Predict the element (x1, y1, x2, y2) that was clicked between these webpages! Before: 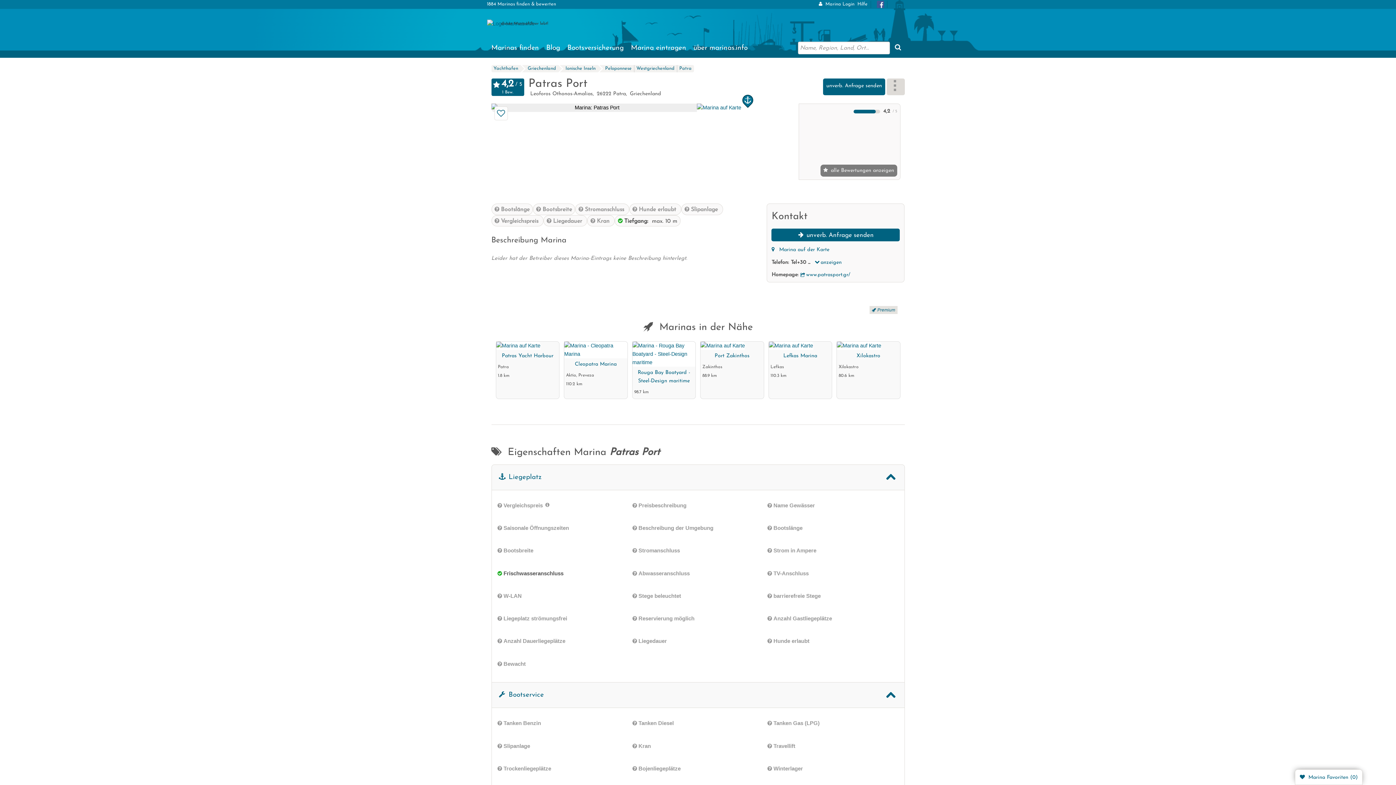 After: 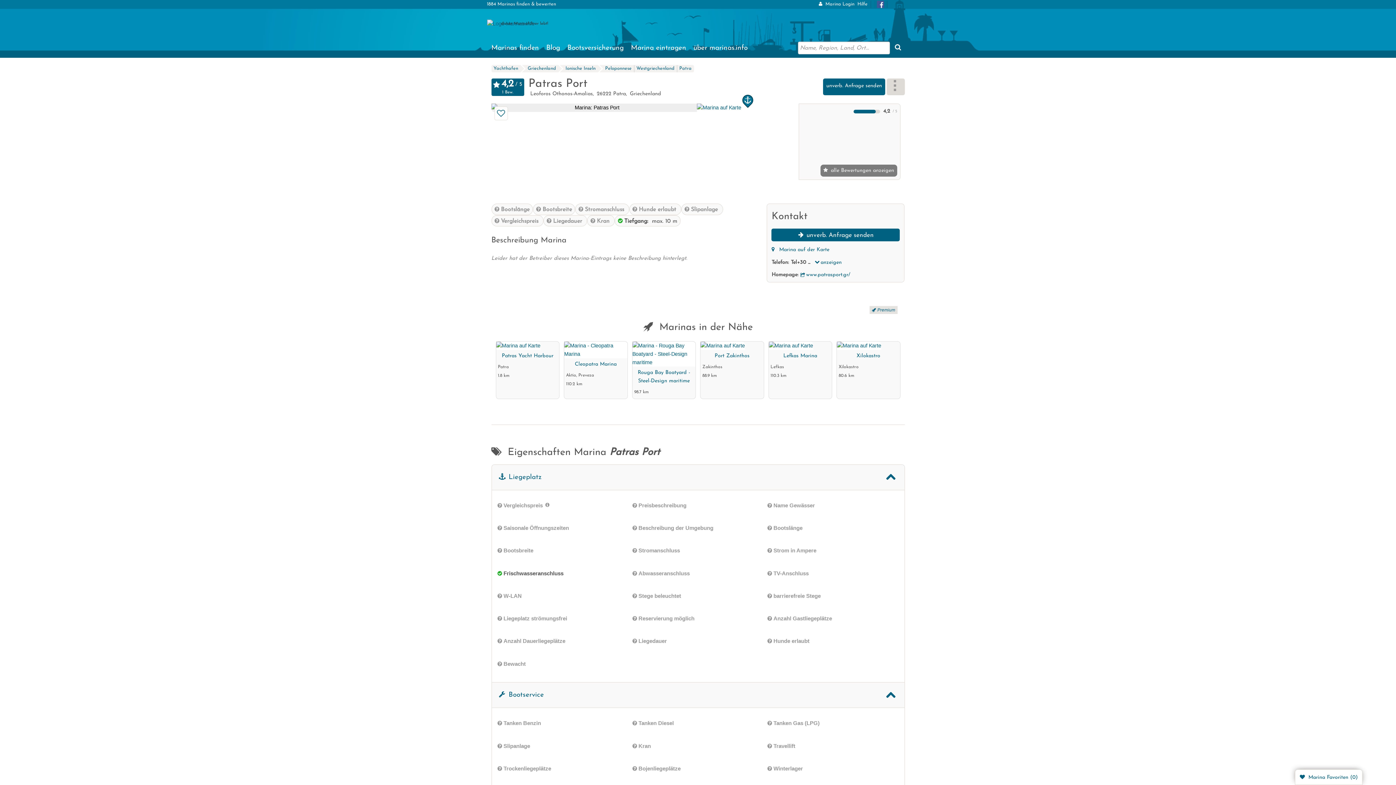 Action: bbox: (874, 0, 887, 8)